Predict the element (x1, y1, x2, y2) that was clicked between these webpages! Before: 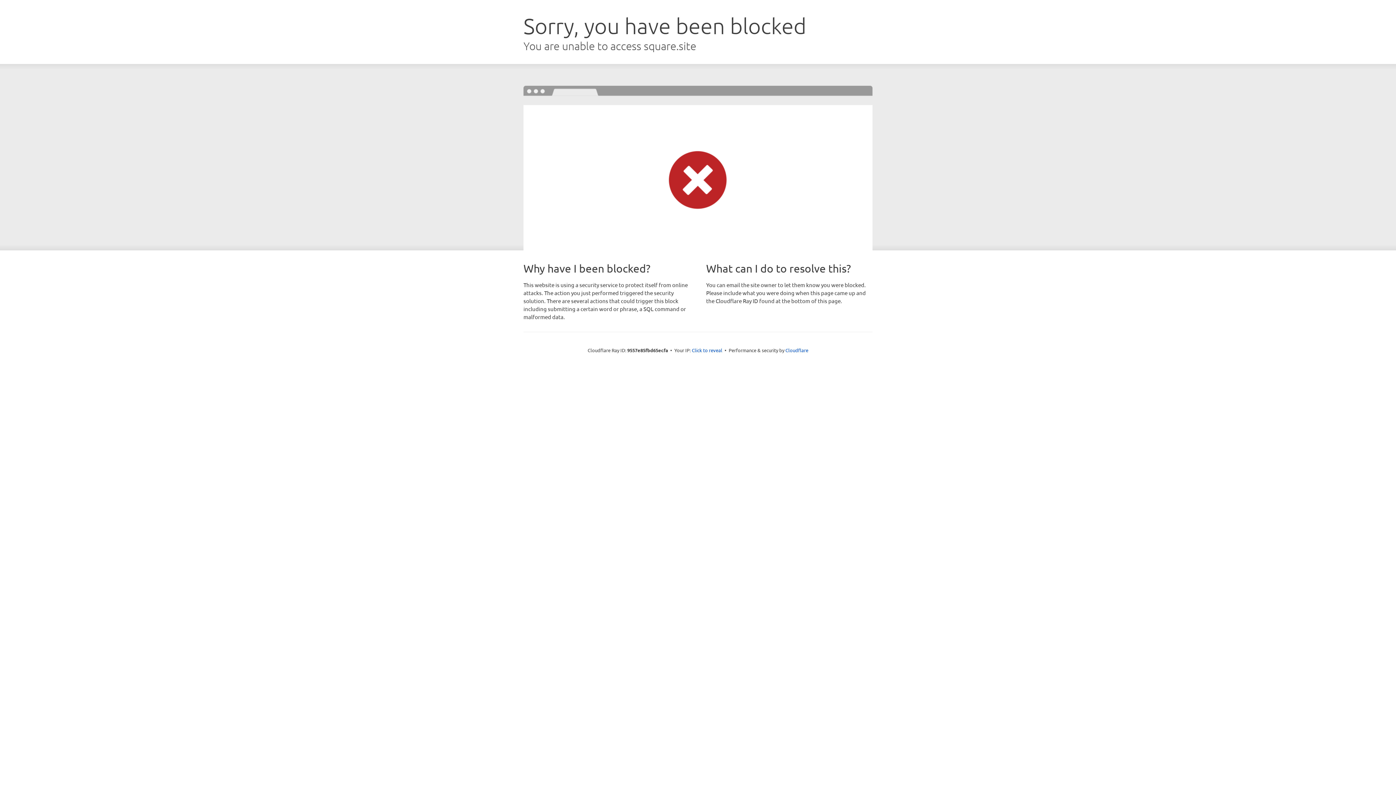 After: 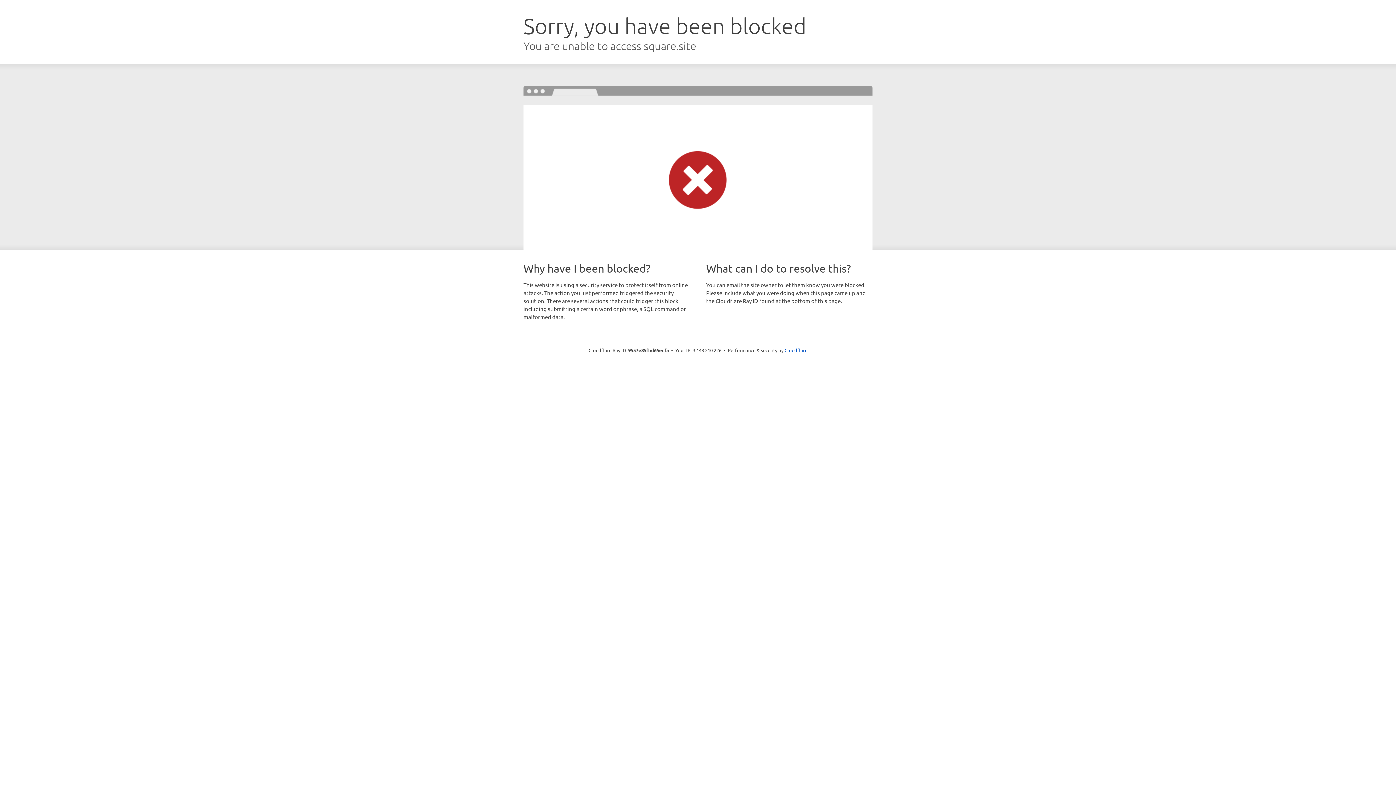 Action: label: Click to reveal bbox: (692, 346, 722, 353)